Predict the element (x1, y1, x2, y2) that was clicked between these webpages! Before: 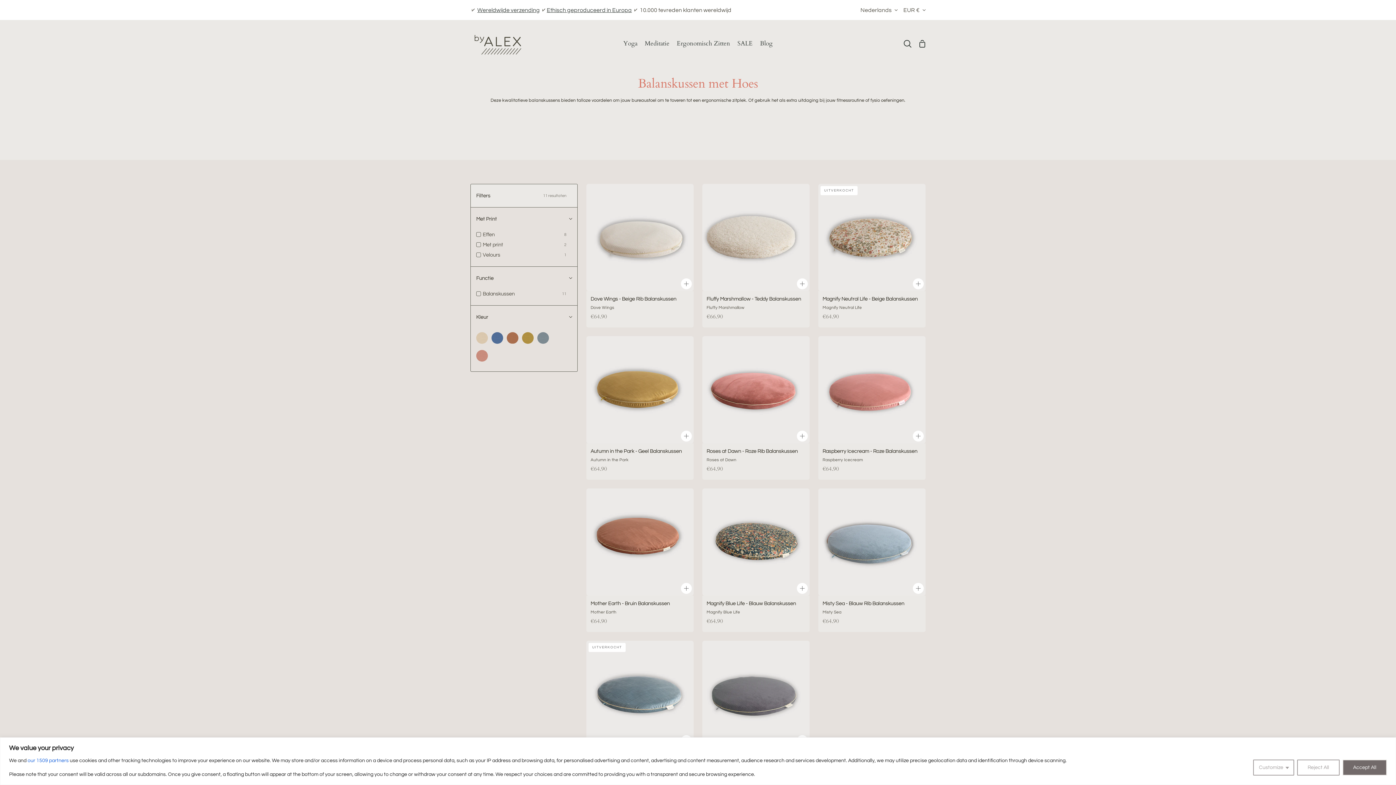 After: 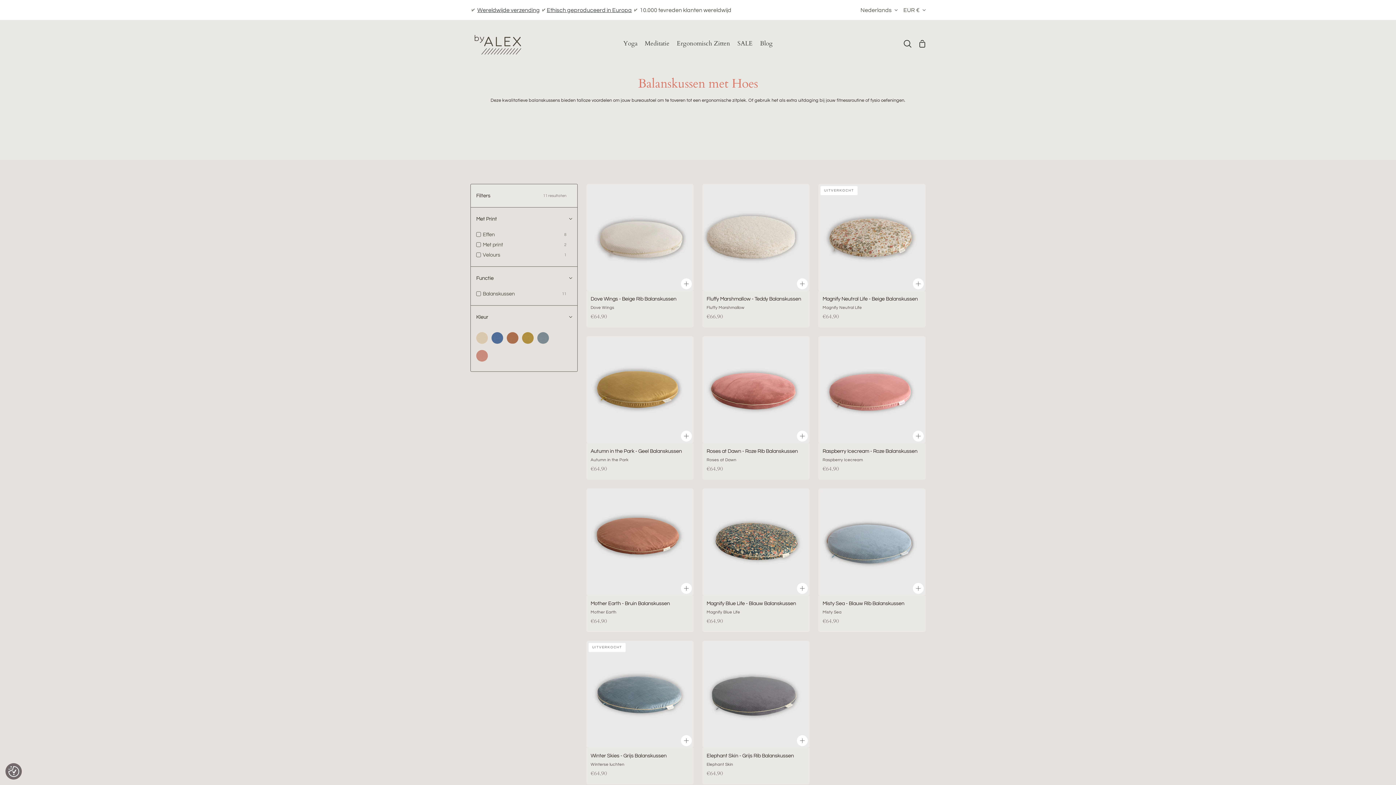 Action: label: Reject All bbox: (1297, 759, 1340, 775)